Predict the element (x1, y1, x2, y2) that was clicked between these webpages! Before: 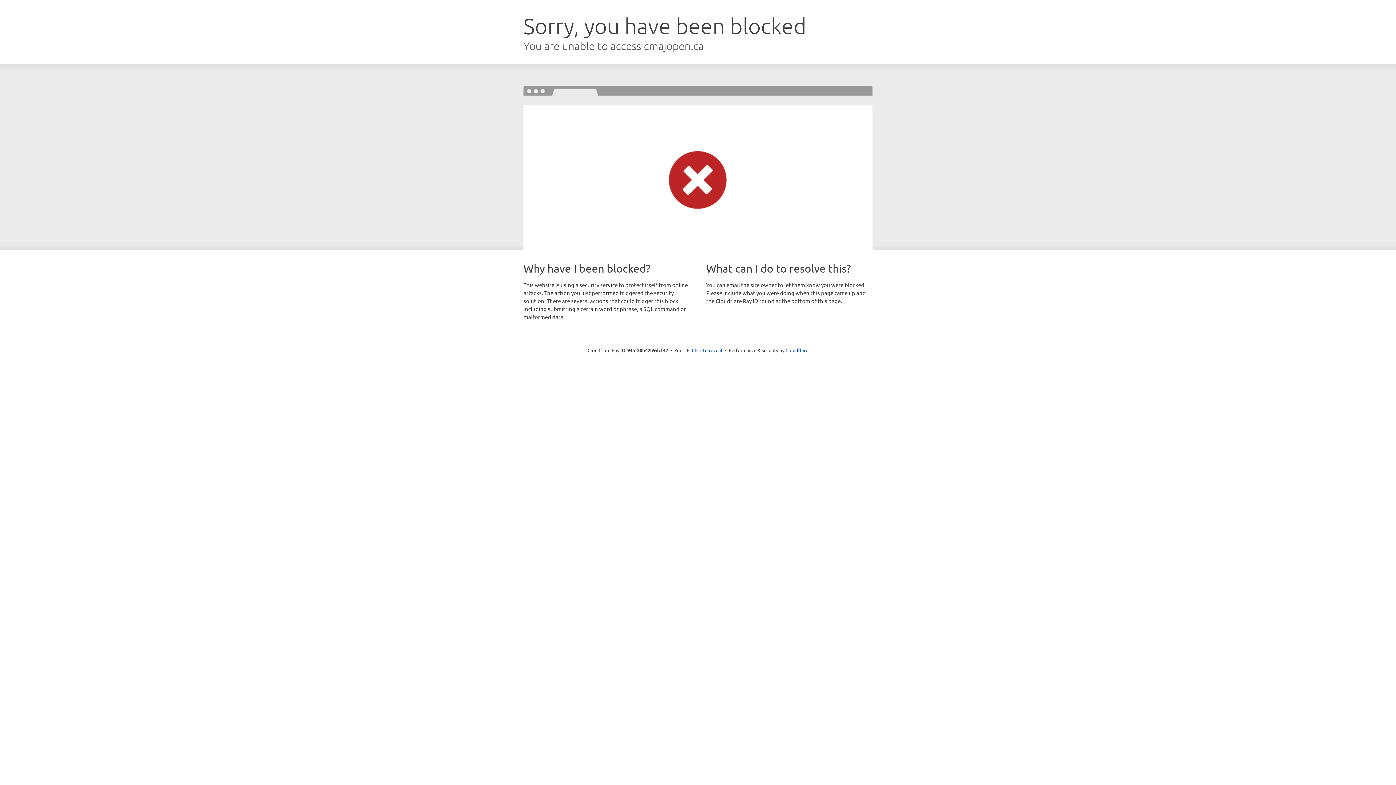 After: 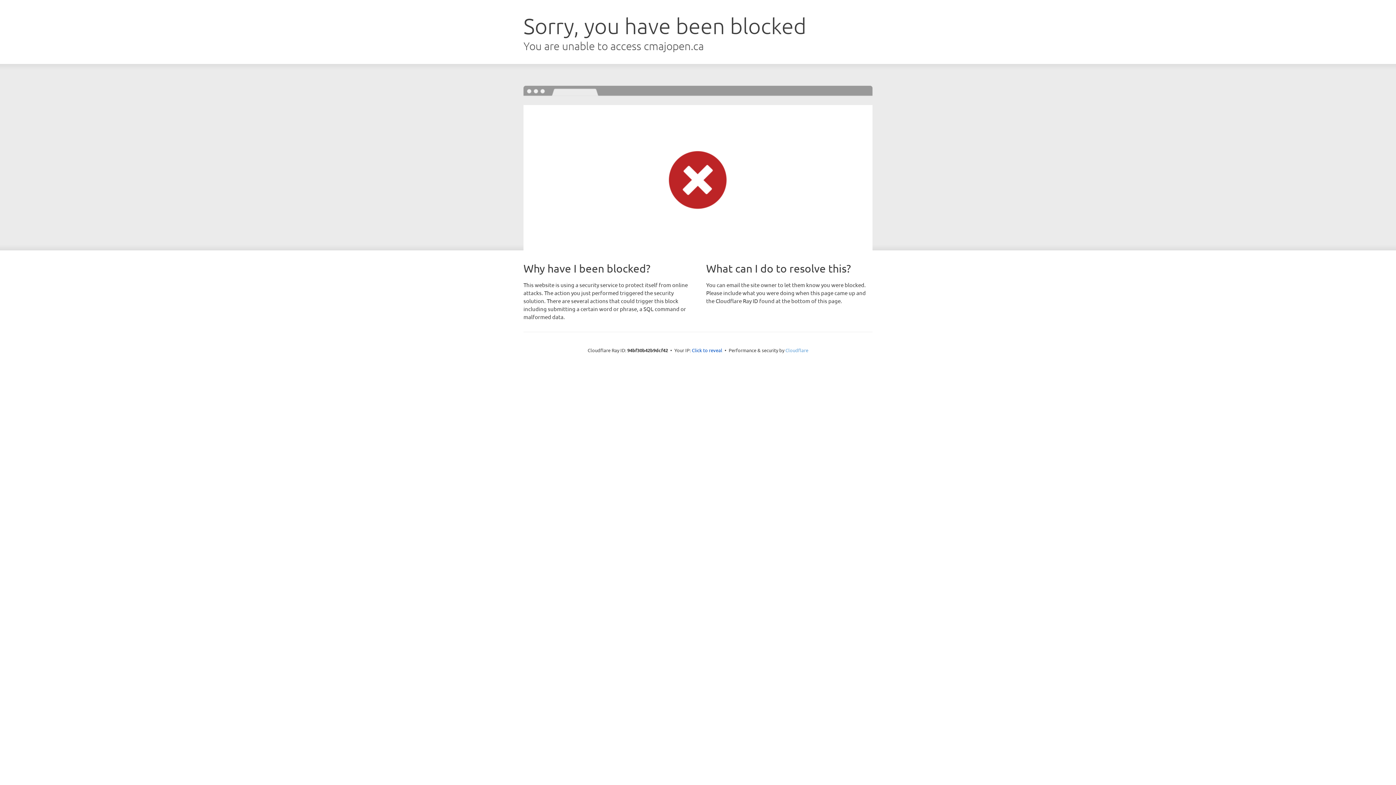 Action: bbox: (785, 347, 808, 353) label: Cloudflare